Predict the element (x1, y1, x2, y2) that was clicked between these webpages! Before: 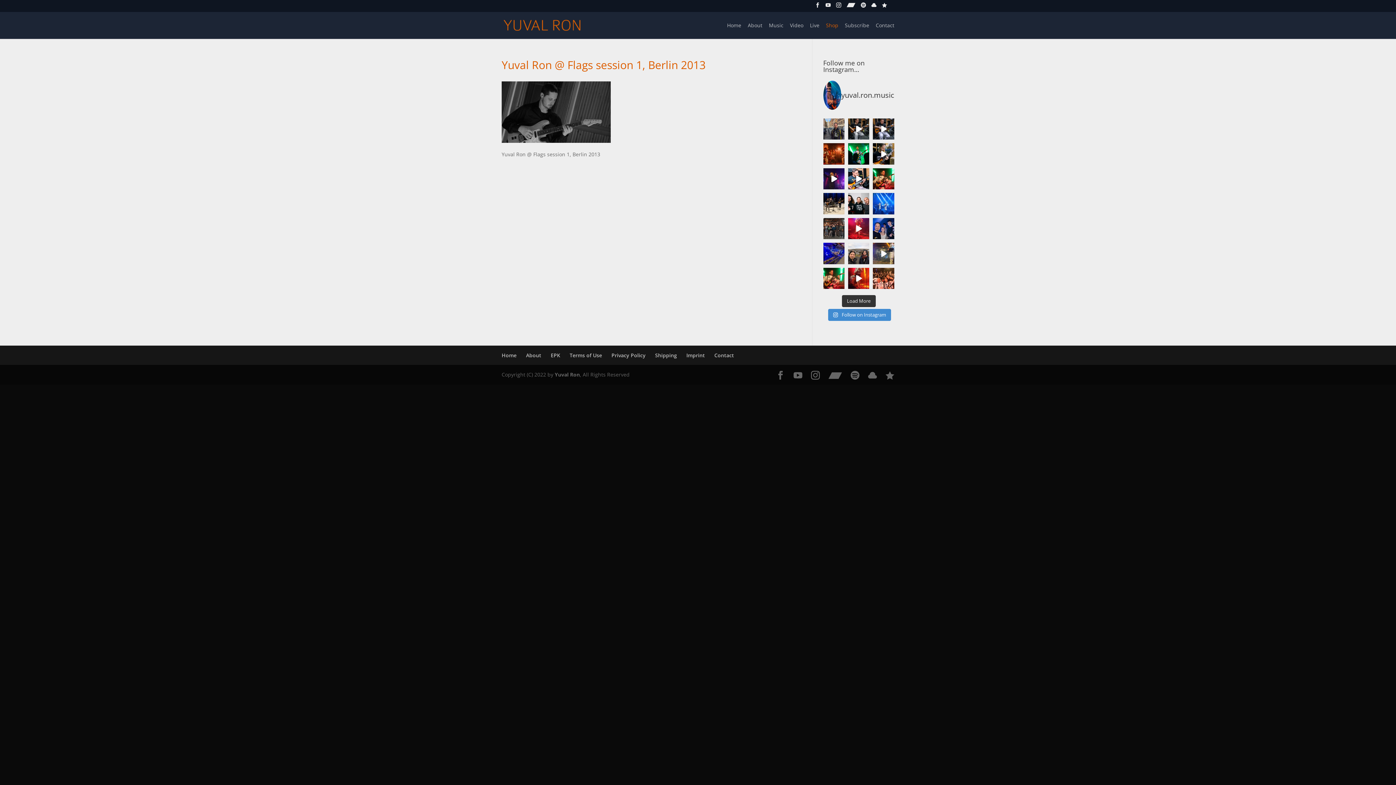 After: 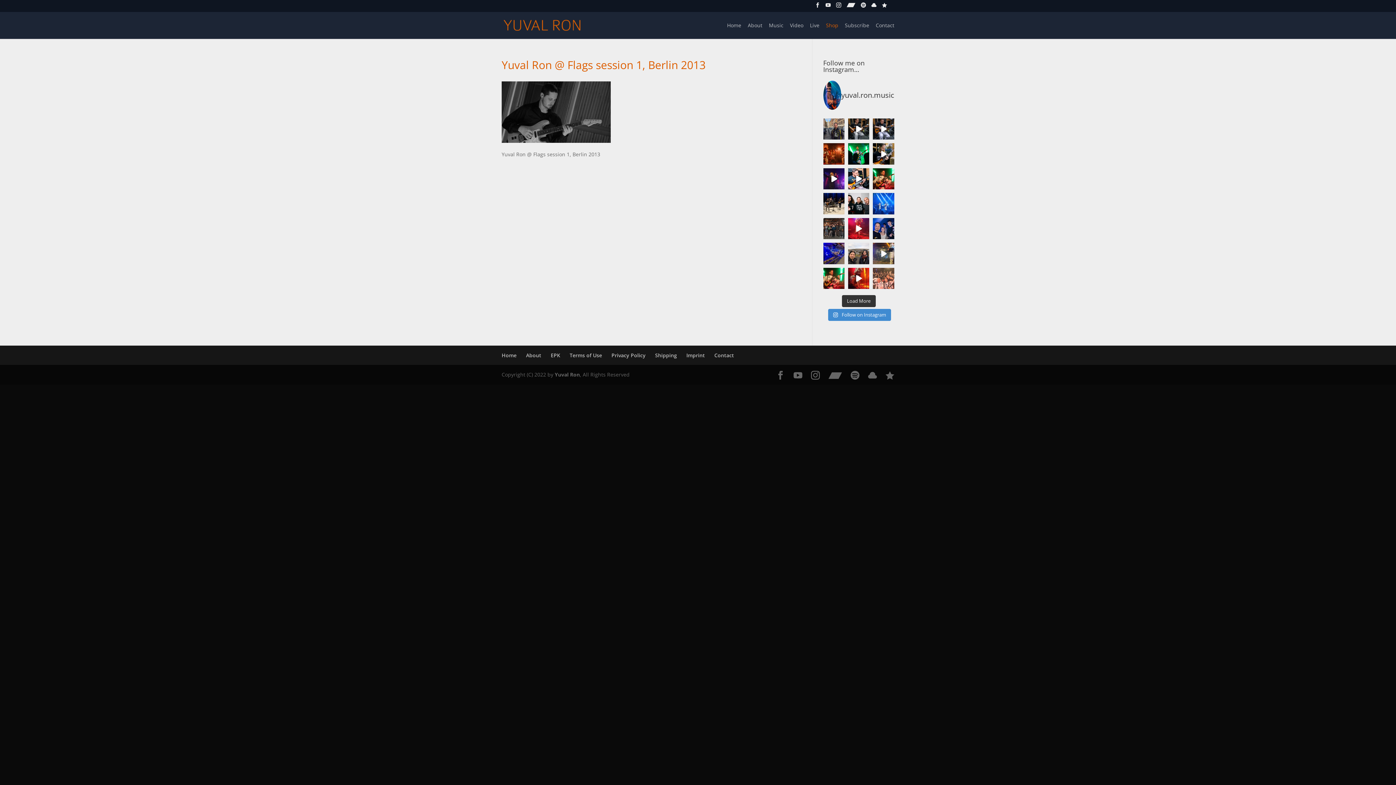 Action: bbox: (873, 267, 894, 289) label: Last night was absolutely mind blowing. Thank you